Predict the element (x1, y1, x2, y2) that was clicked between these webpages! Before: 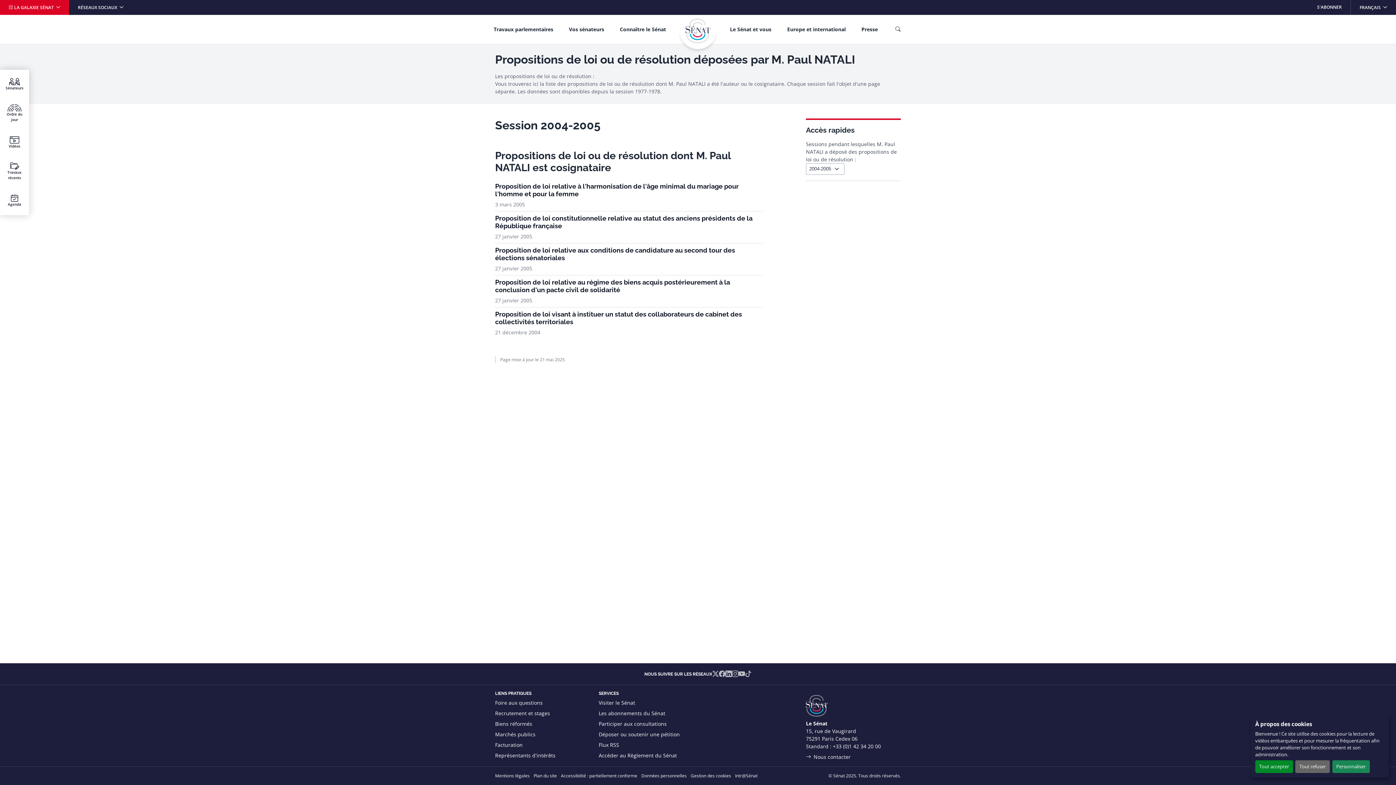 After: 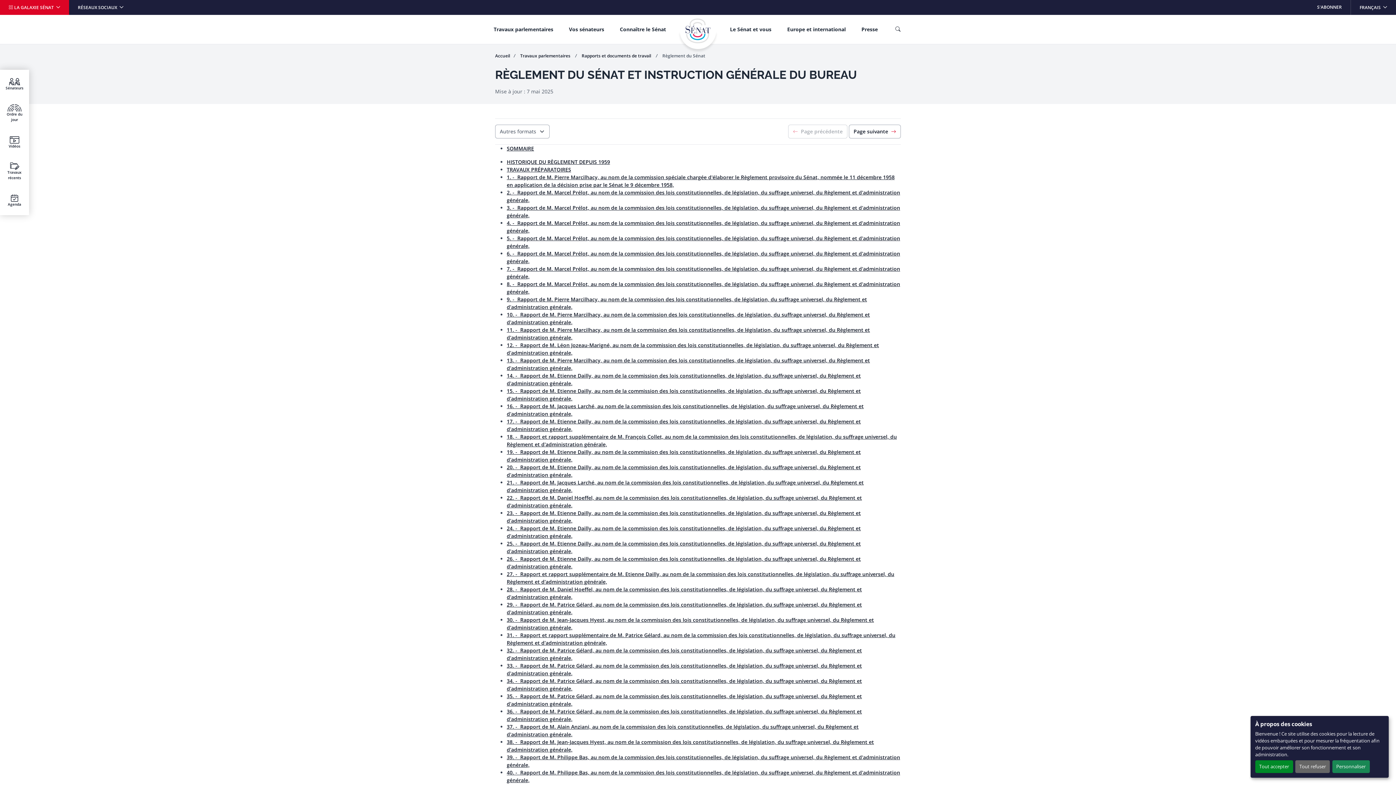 Action: bbox: (598, 750, 693, 761) label: Accéder au Règlement du Sénat